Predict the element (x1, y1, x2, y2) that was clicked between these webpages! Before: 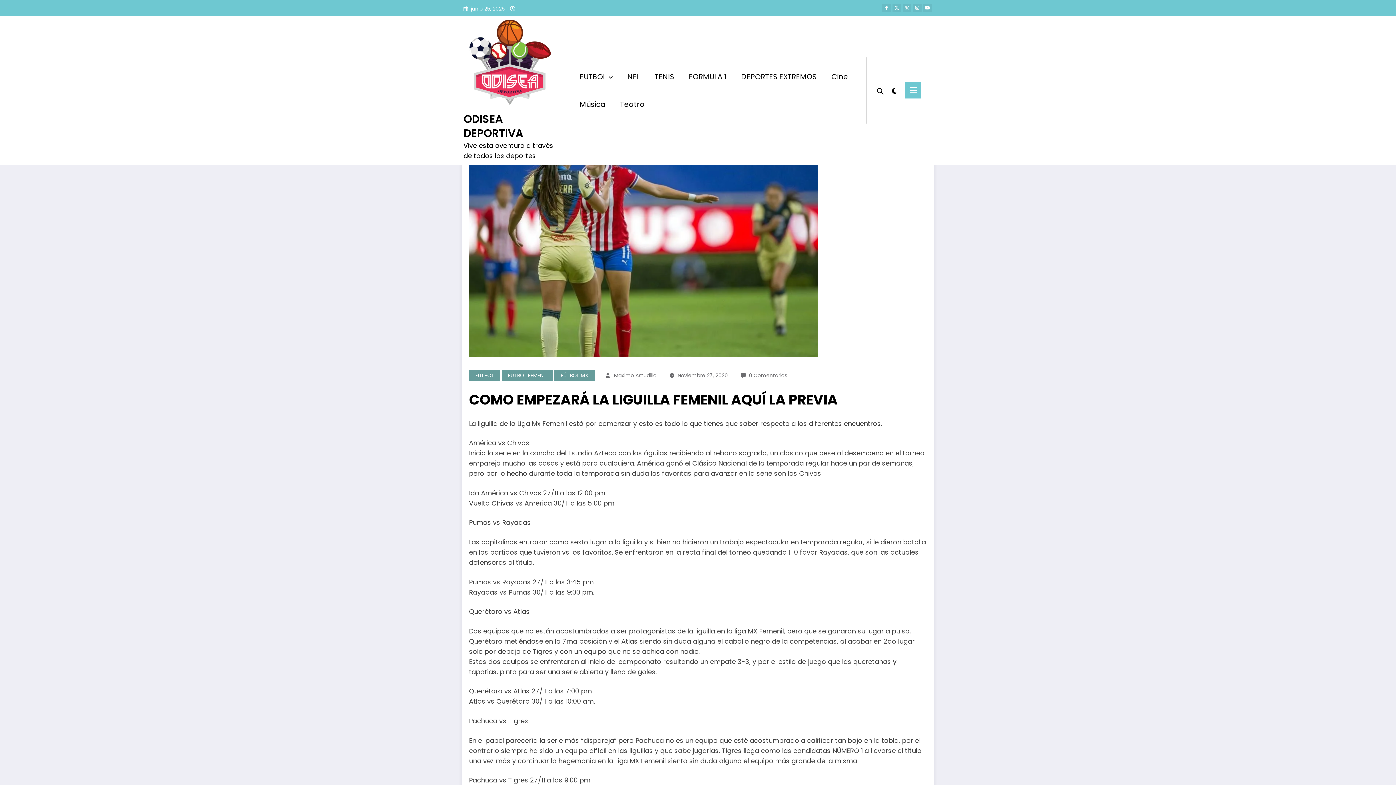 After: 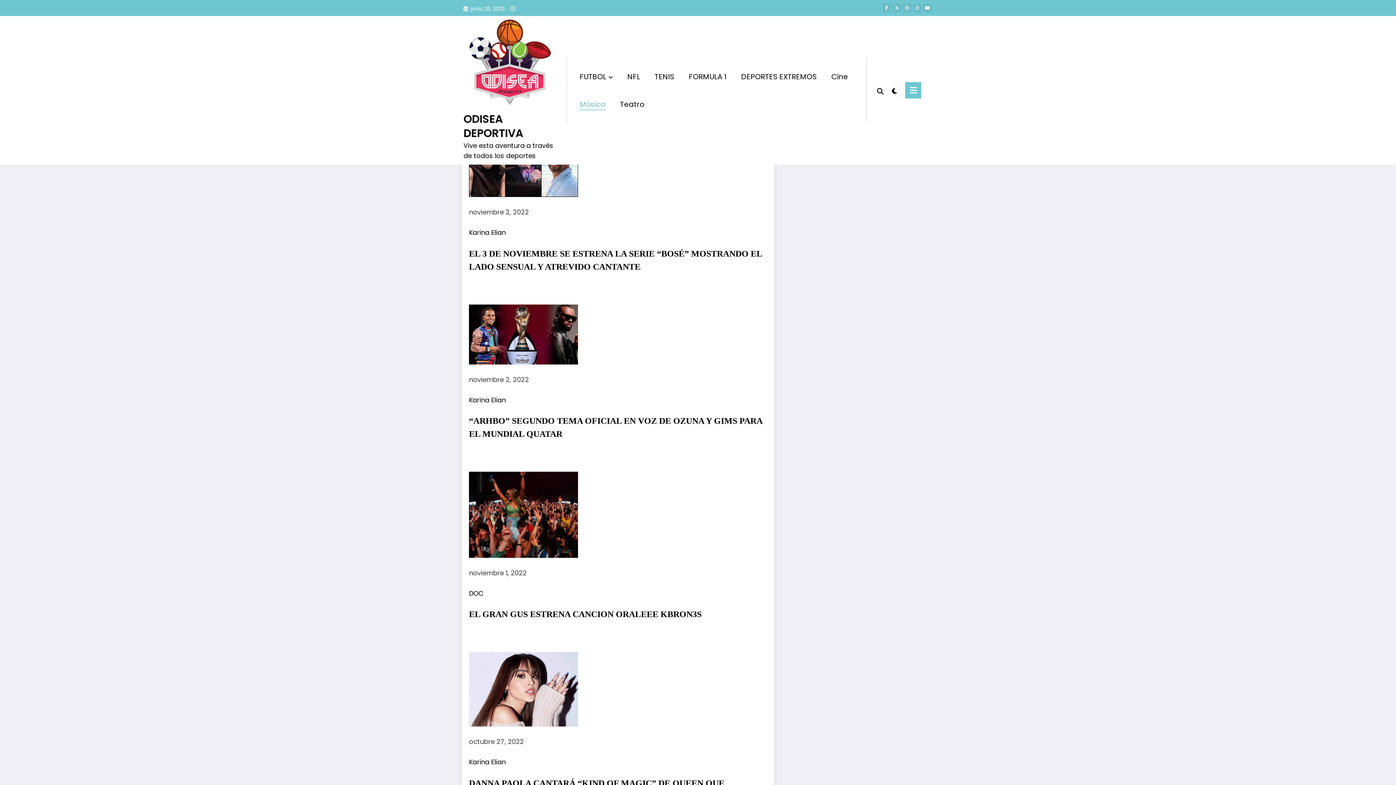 Action: label: Música bbox: (572, 92, 613, 116)